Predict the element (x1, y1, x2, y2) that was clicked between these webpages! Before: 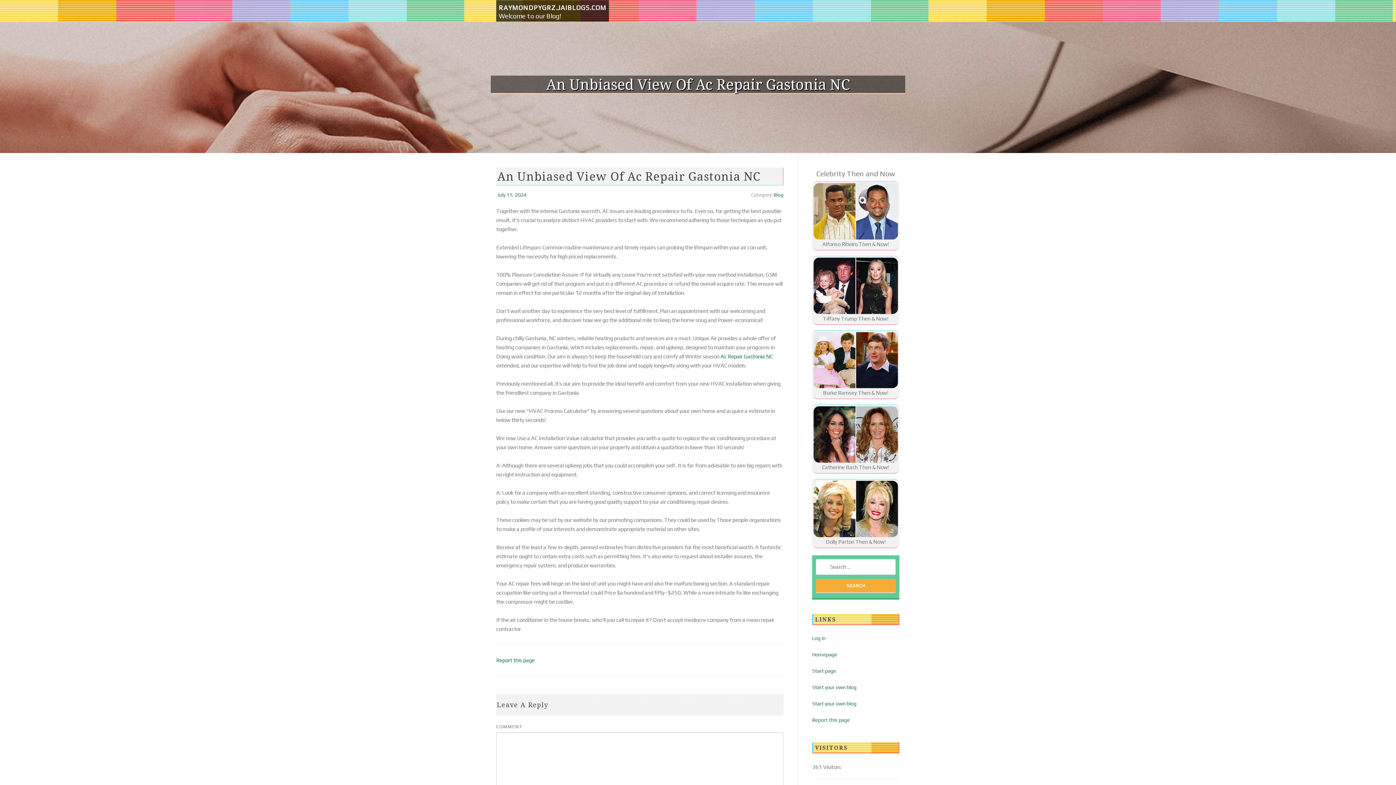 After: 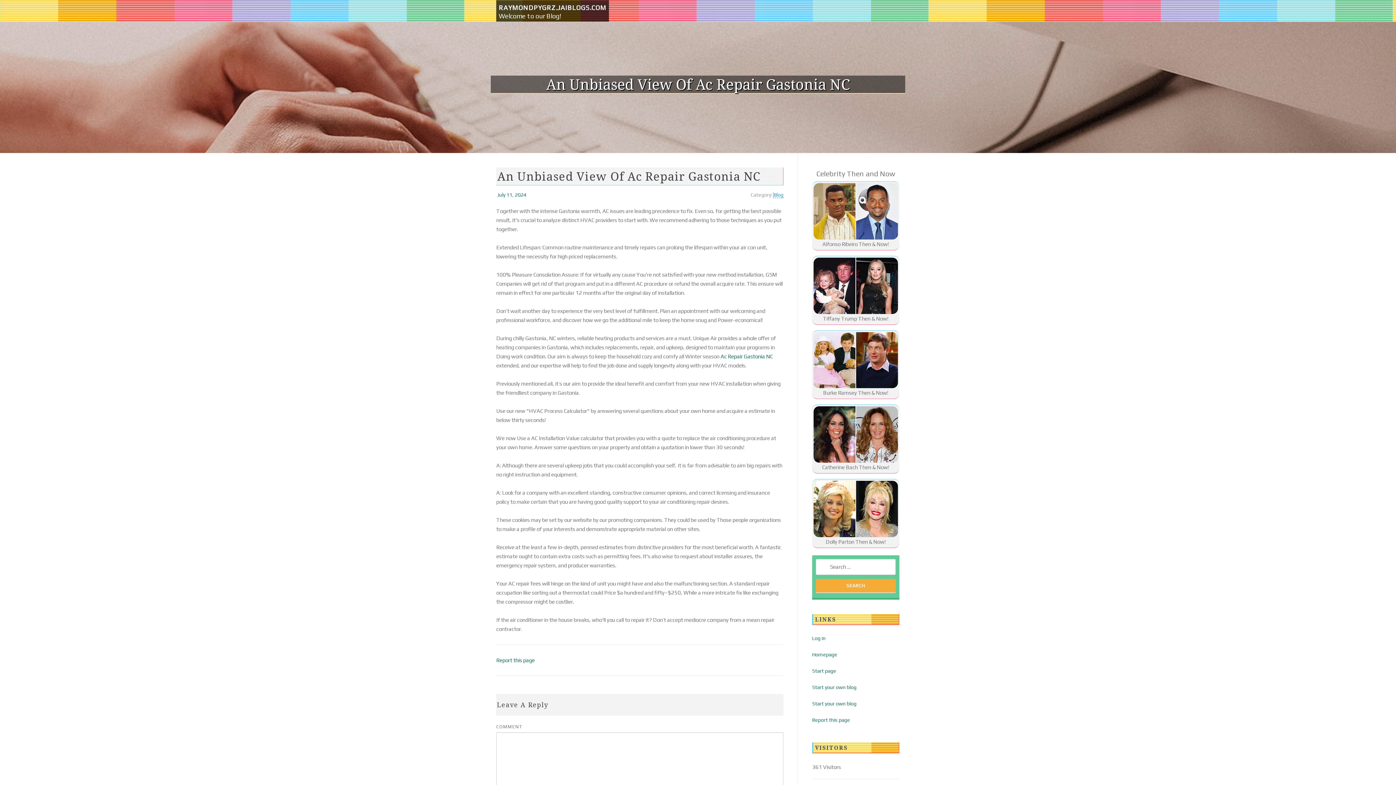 Action: bbox: (773, 192, 783, 197) label: Blog